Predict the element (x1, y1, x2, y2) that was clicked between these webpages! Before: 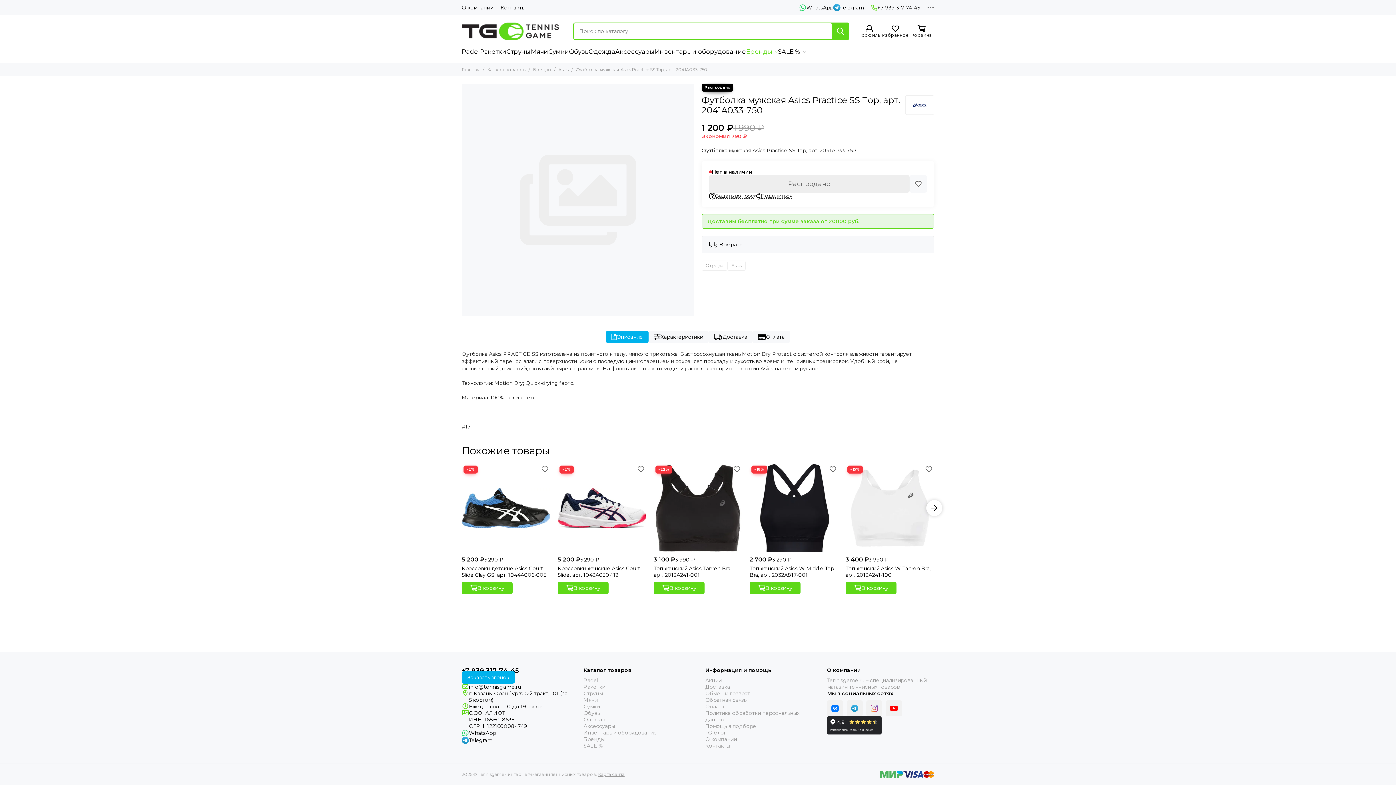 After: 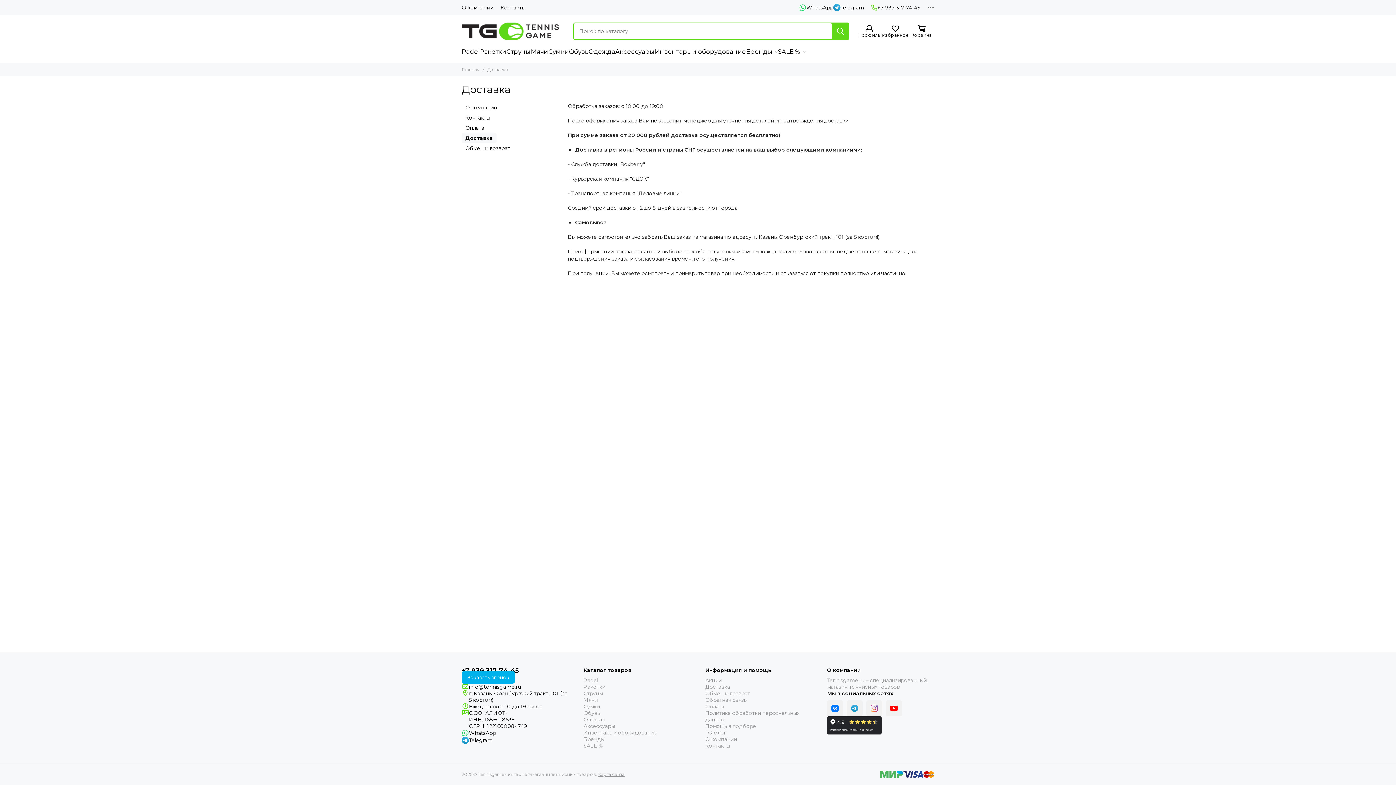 Action: bbox: (705, 684, 730, 690) label: Доставка